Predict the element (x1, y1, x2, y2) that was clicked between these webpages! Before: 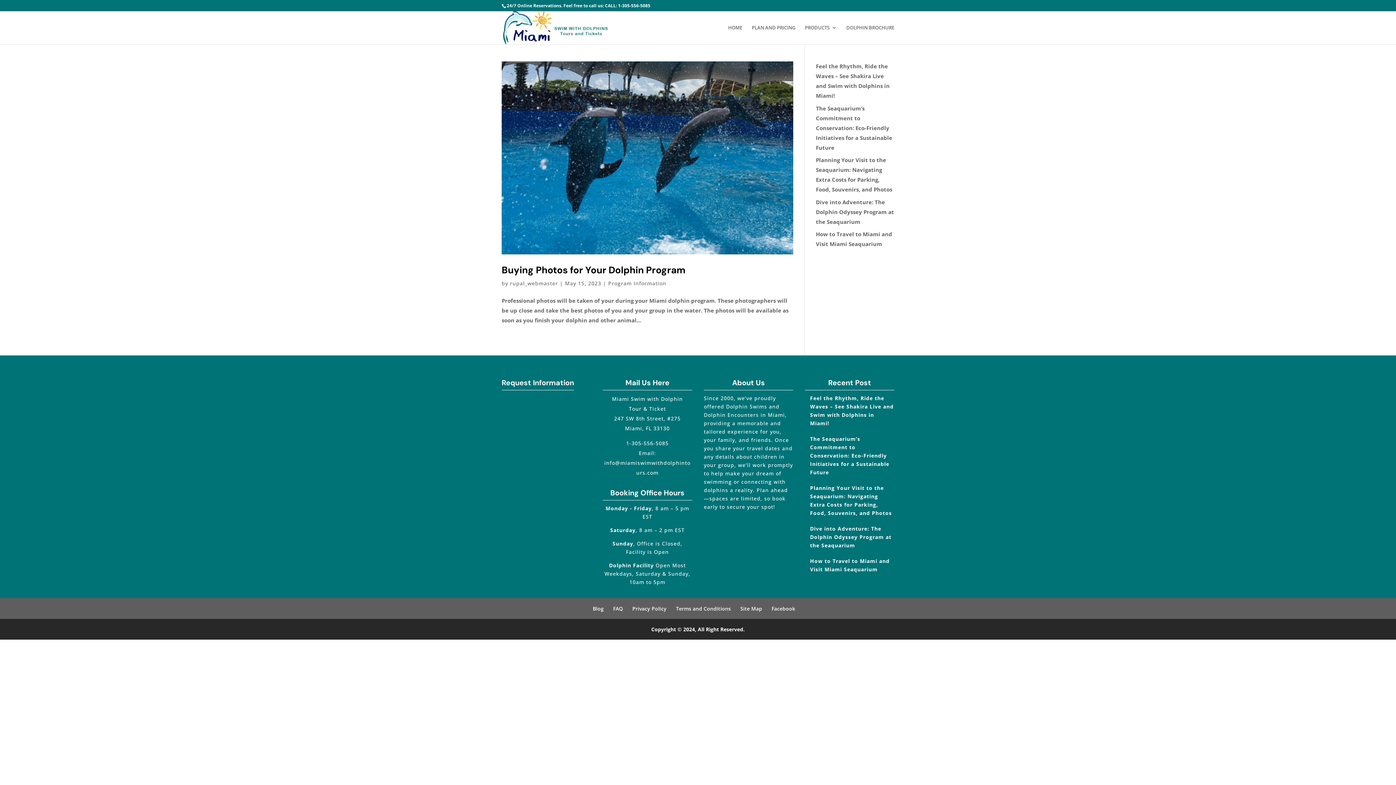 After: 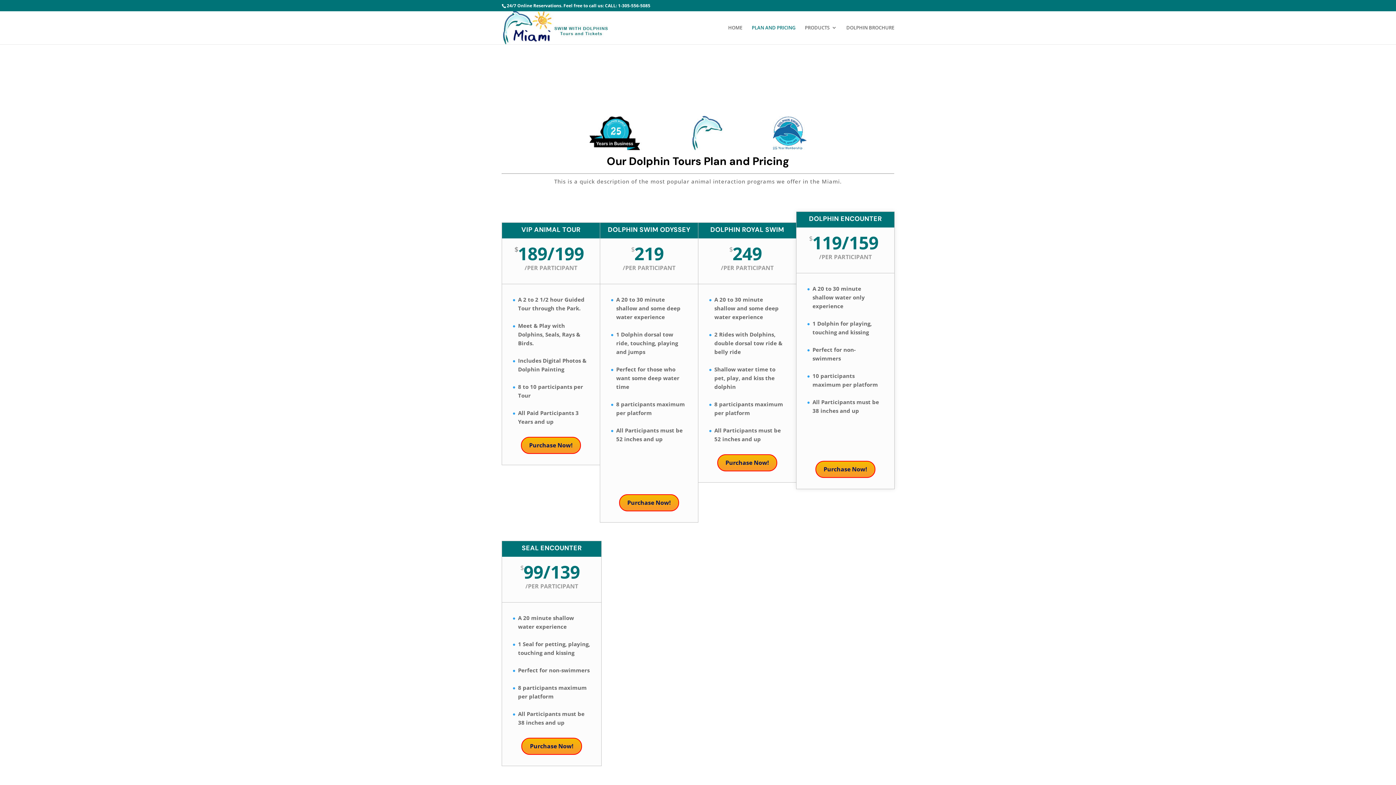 Action: bbox: (752, 25, 795, 44) label: PLAN AND PRICING